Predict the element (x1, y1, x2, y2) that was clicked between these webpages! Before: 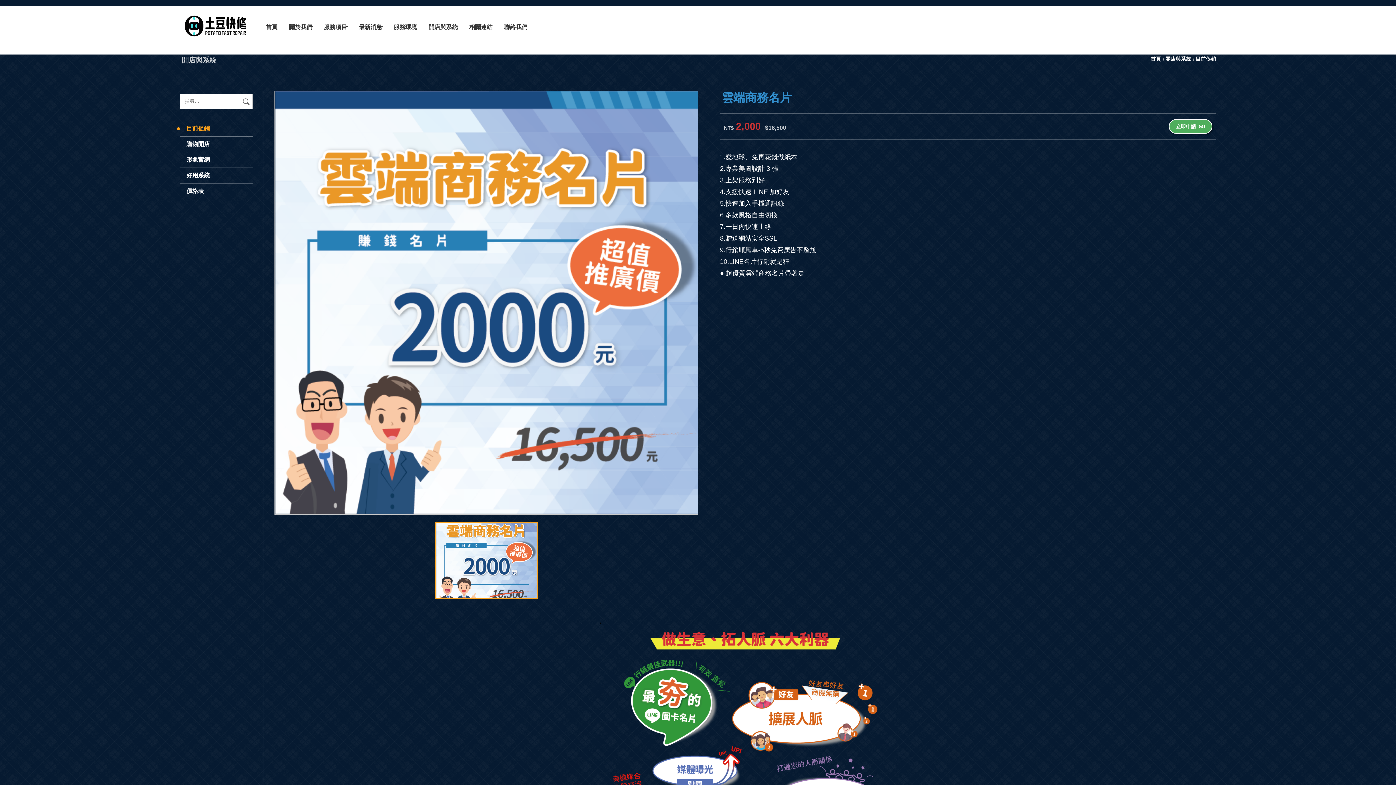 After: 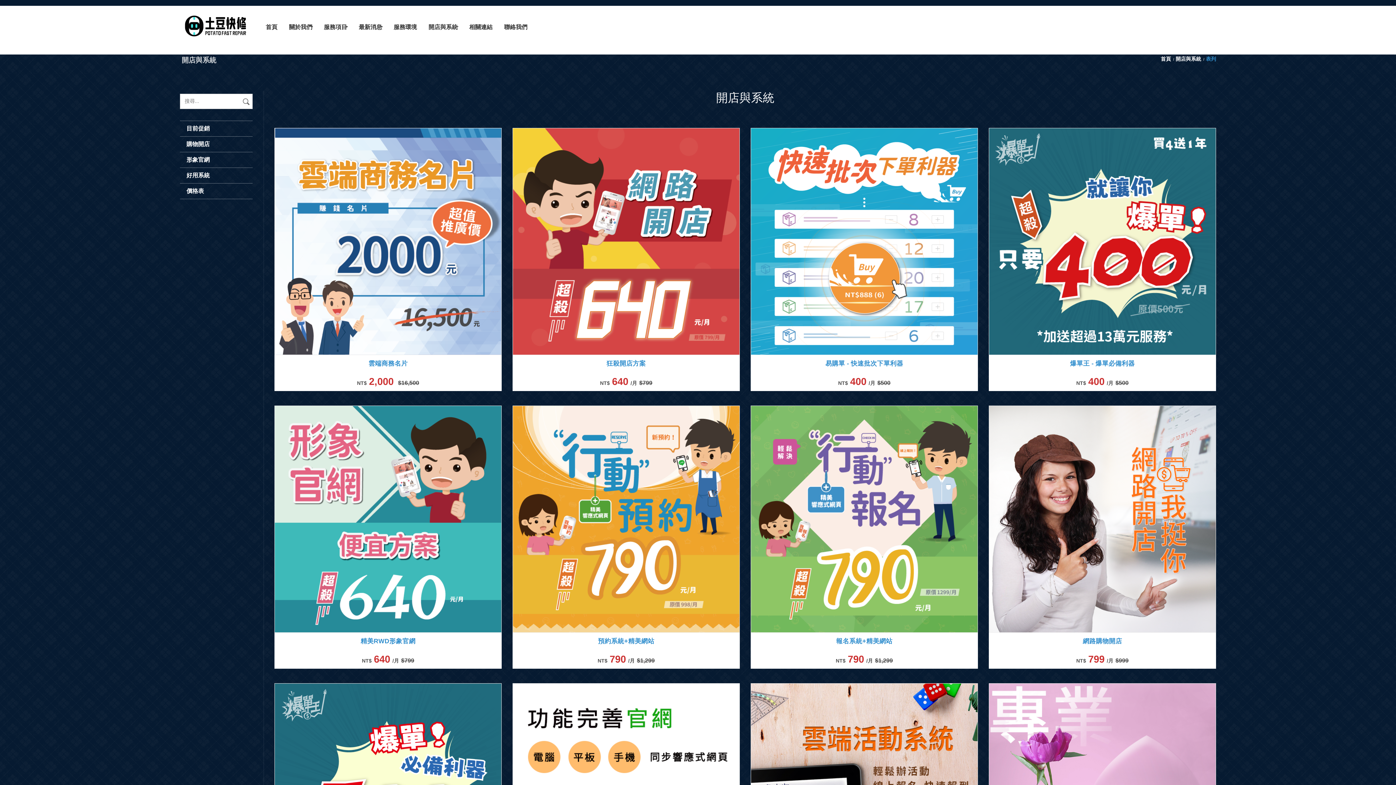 Action: label: 開店與系統 bbox: (1165, 56, 1191, 61)